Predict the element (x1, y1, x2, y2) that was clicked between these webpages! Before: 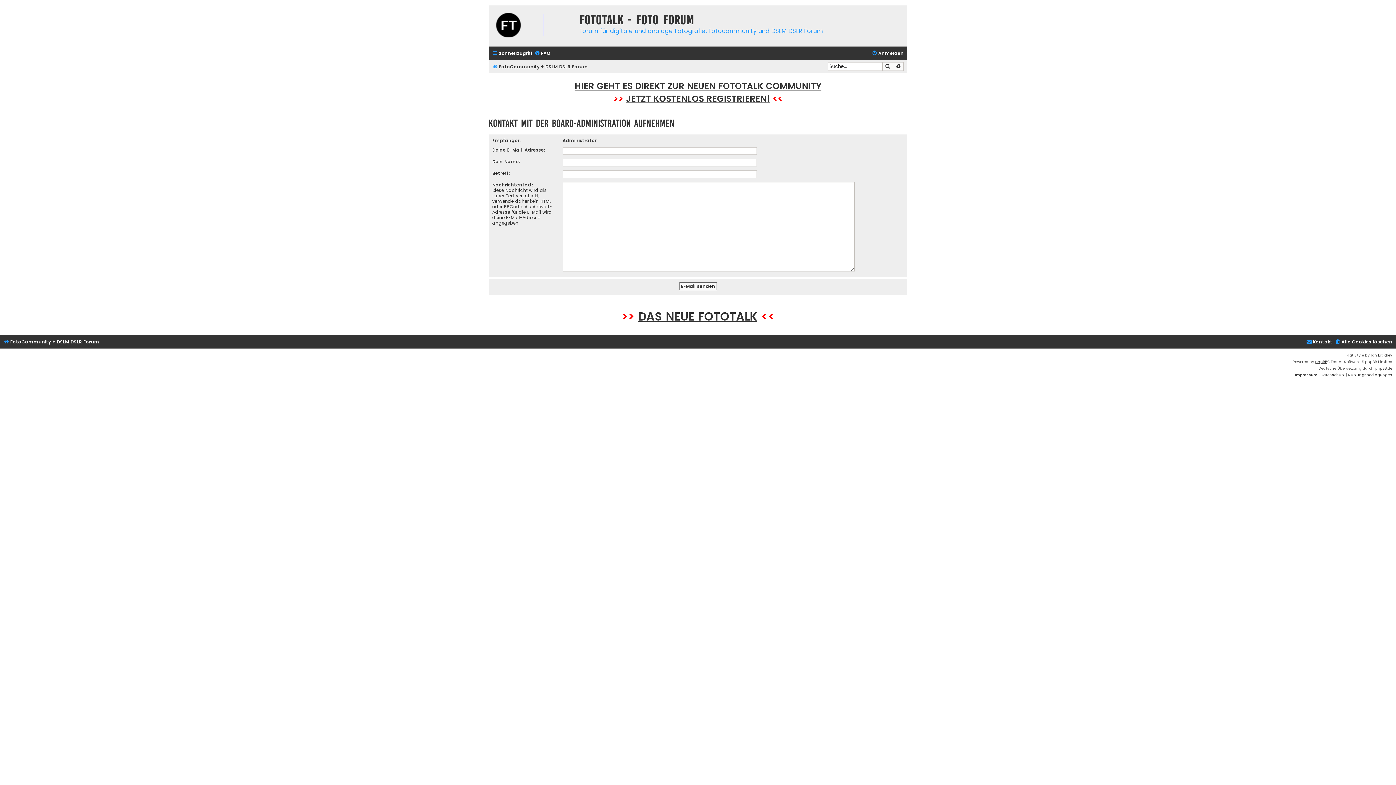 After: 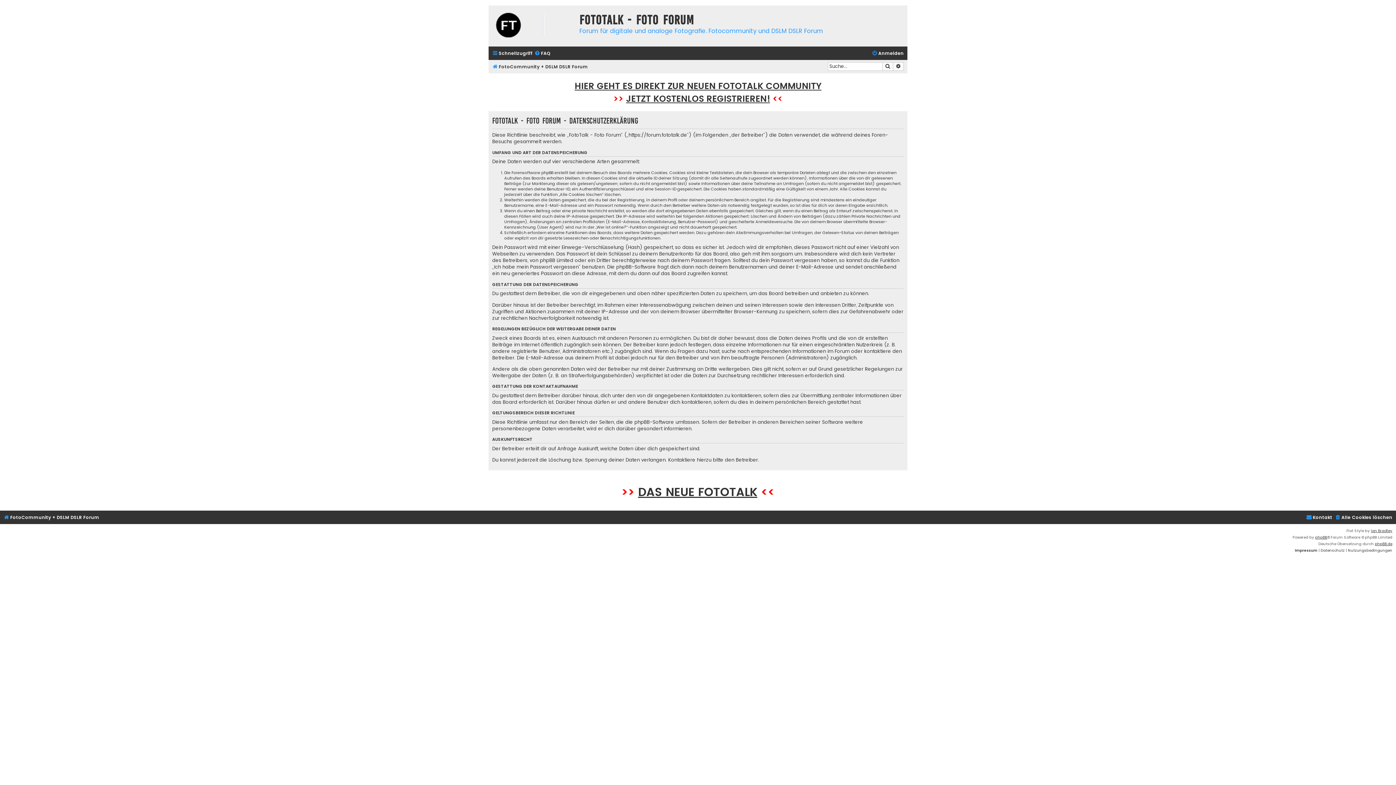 Action: label: Datenschutz bbox: (1321, 371, 1345, 378)